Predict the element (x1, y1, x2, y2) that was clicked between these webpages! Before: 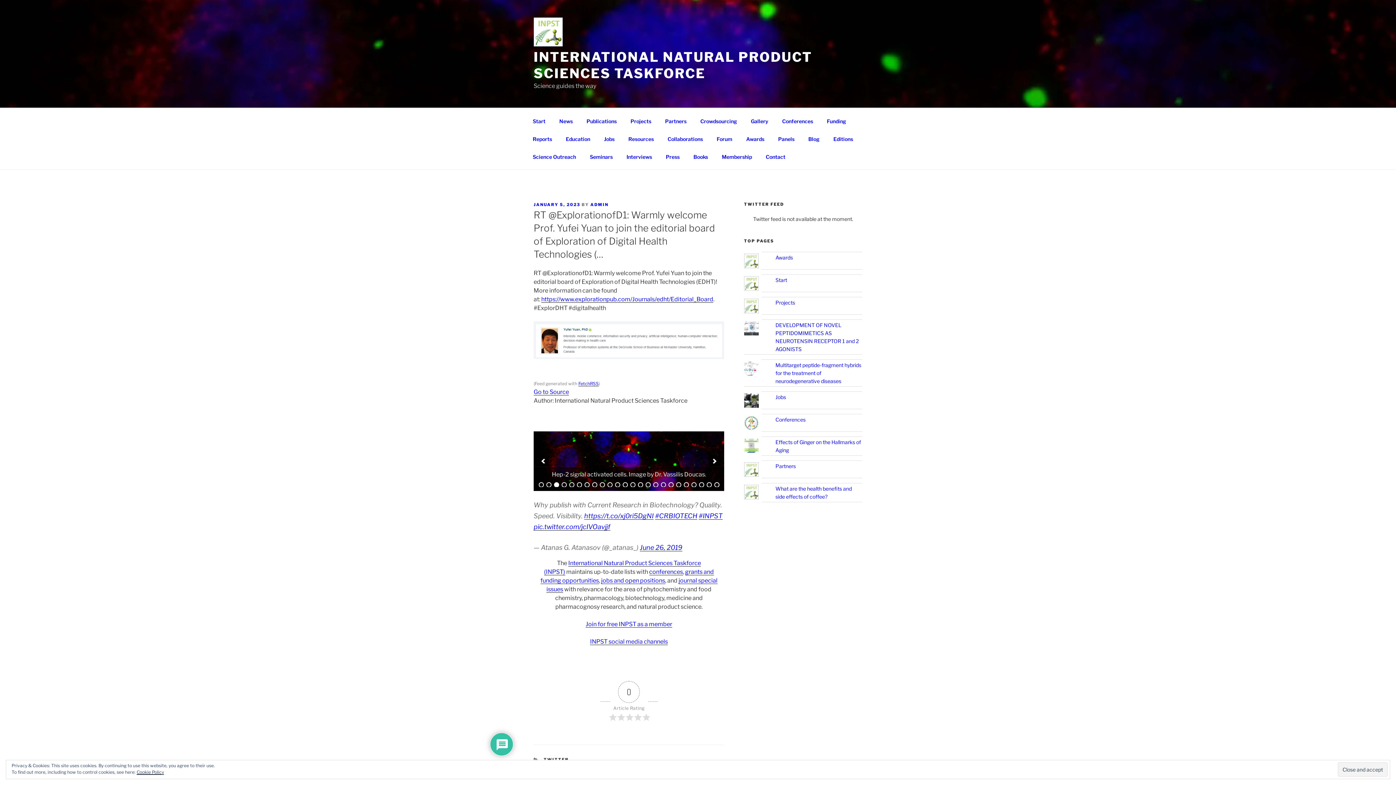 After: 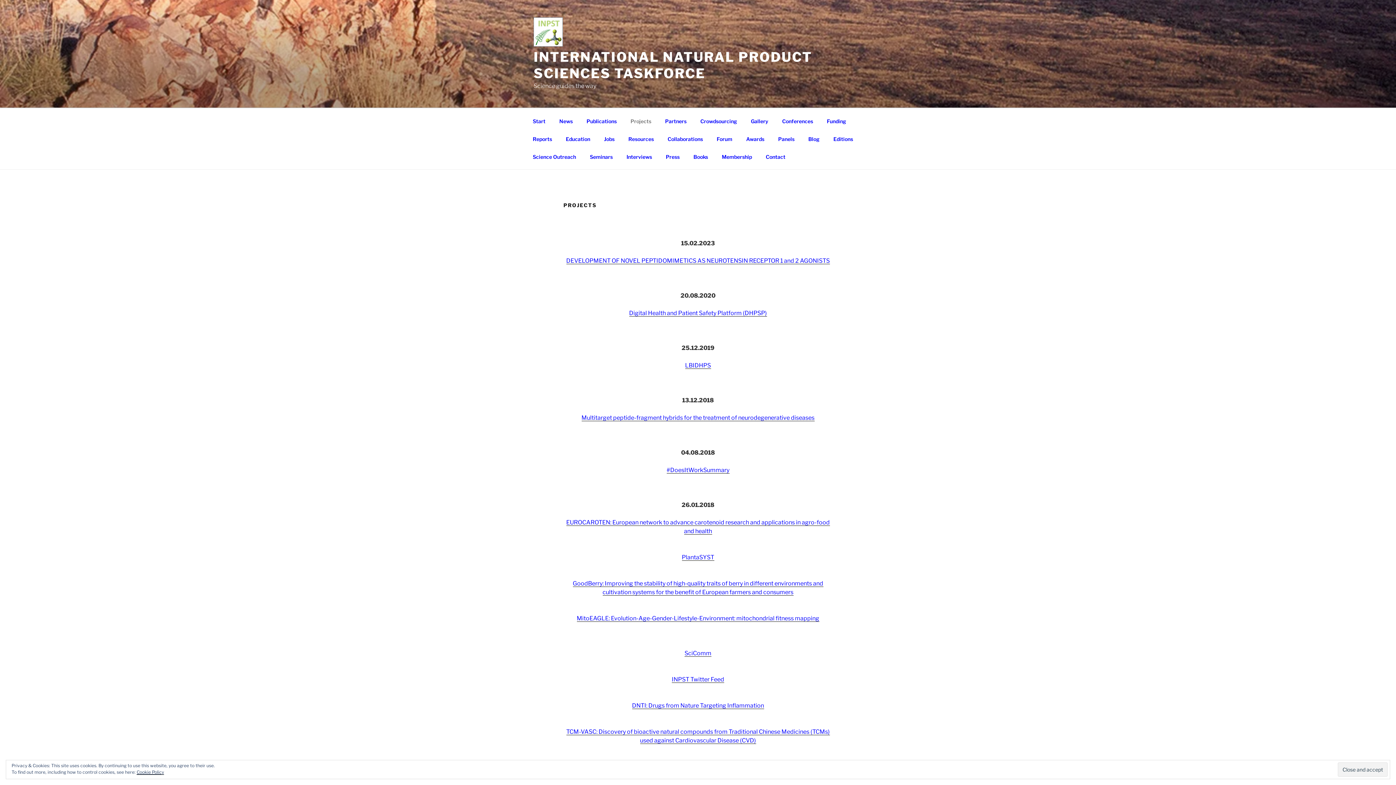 Action: label: Projects bbox: (775, 299, 795, 305)